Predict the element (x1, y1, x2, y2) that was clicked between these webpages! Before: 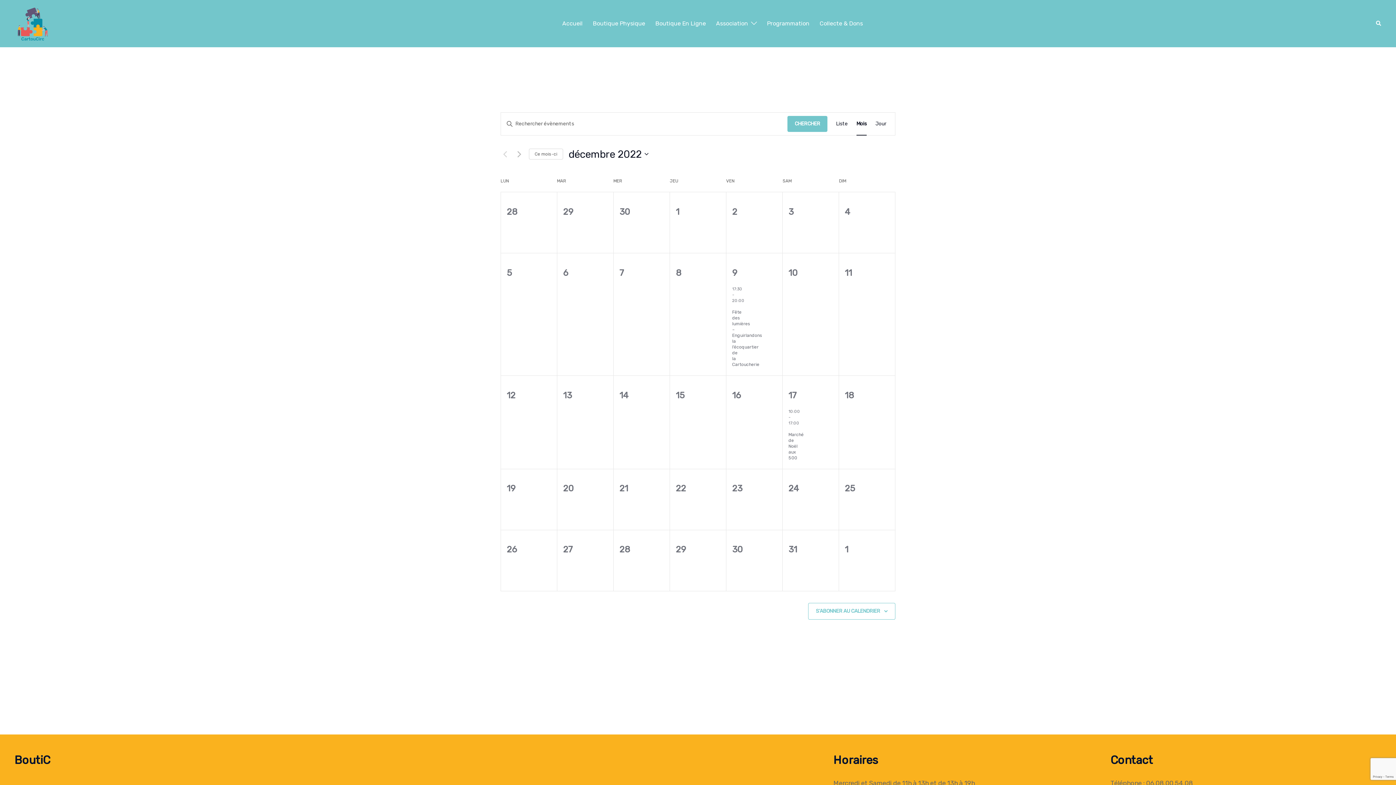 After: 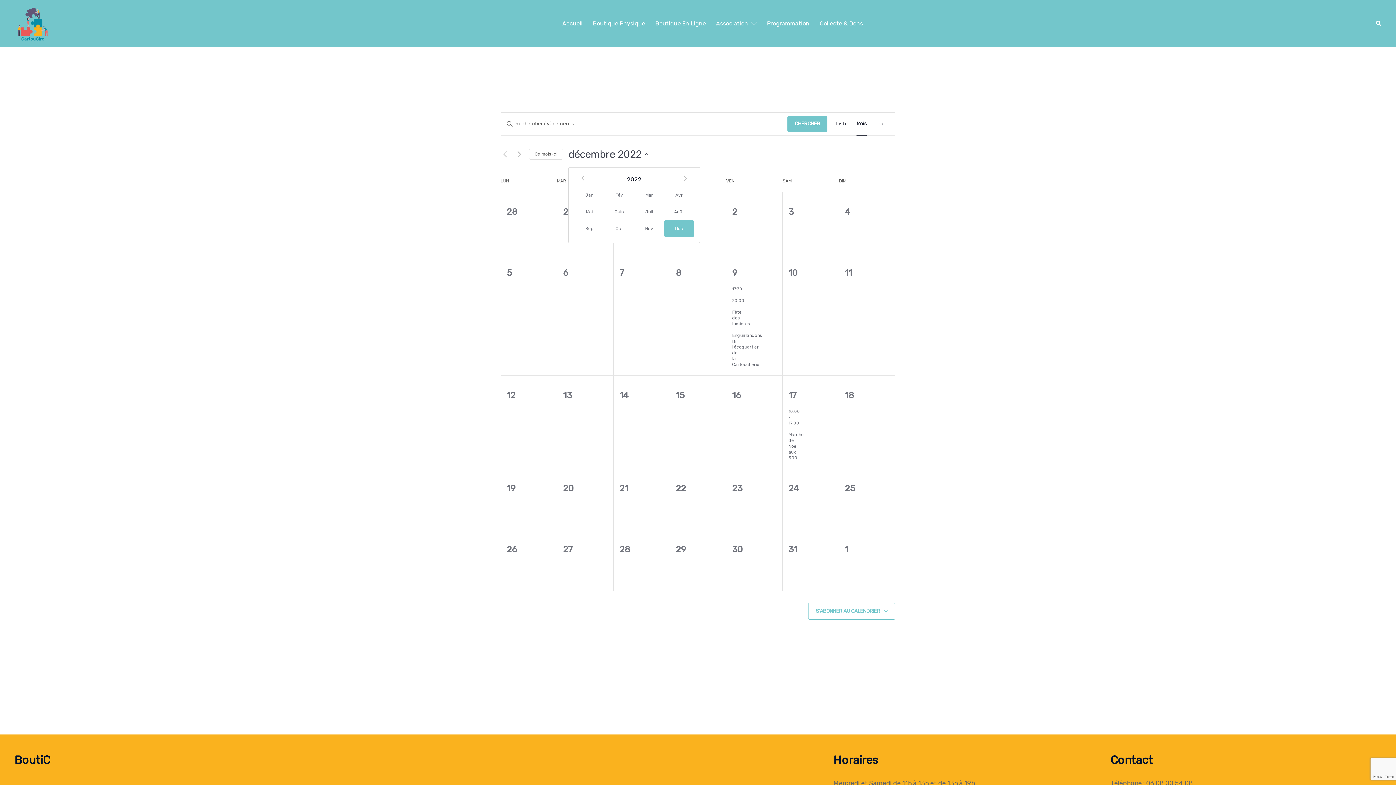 Action: label: Cliquer pour basculer le sélectionneur de dates bbox: (568, 147, 648, 161)